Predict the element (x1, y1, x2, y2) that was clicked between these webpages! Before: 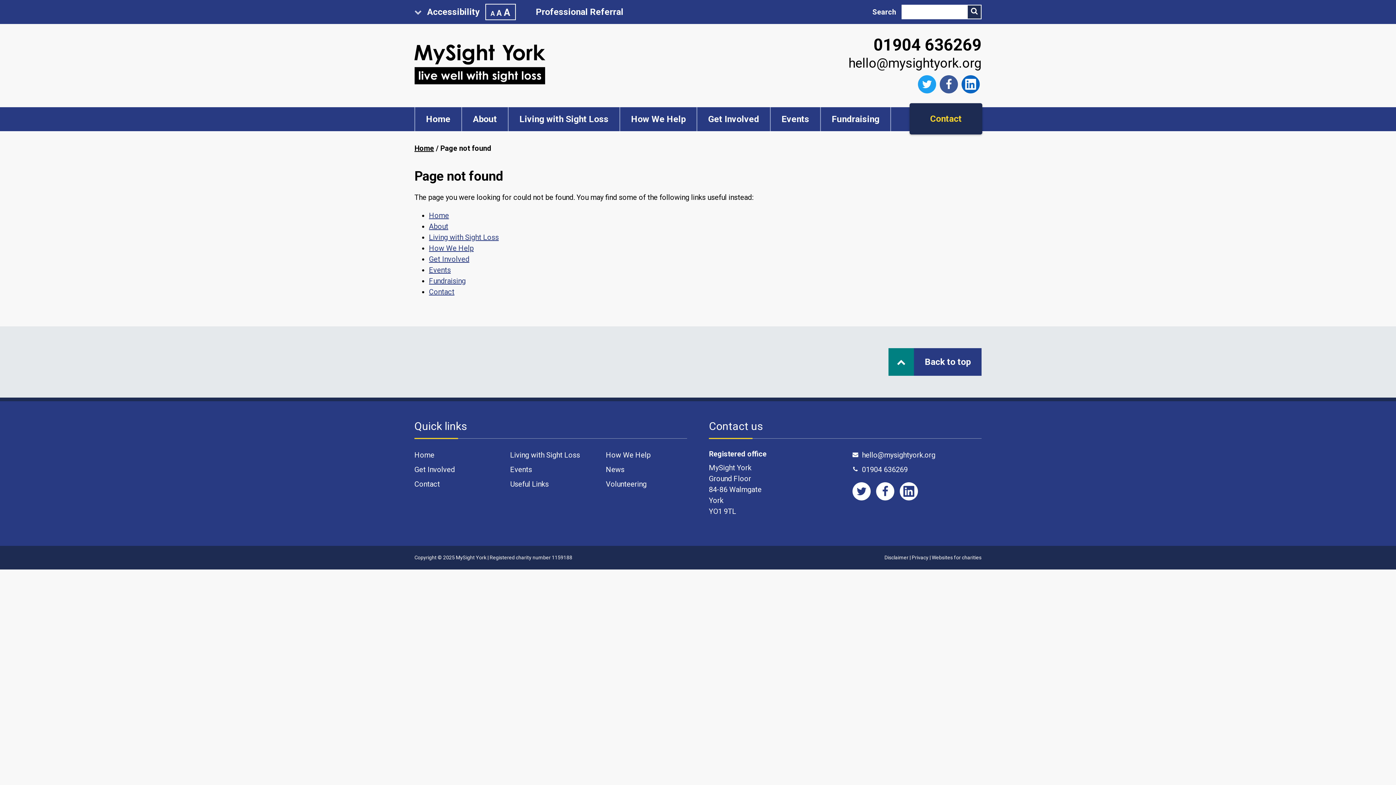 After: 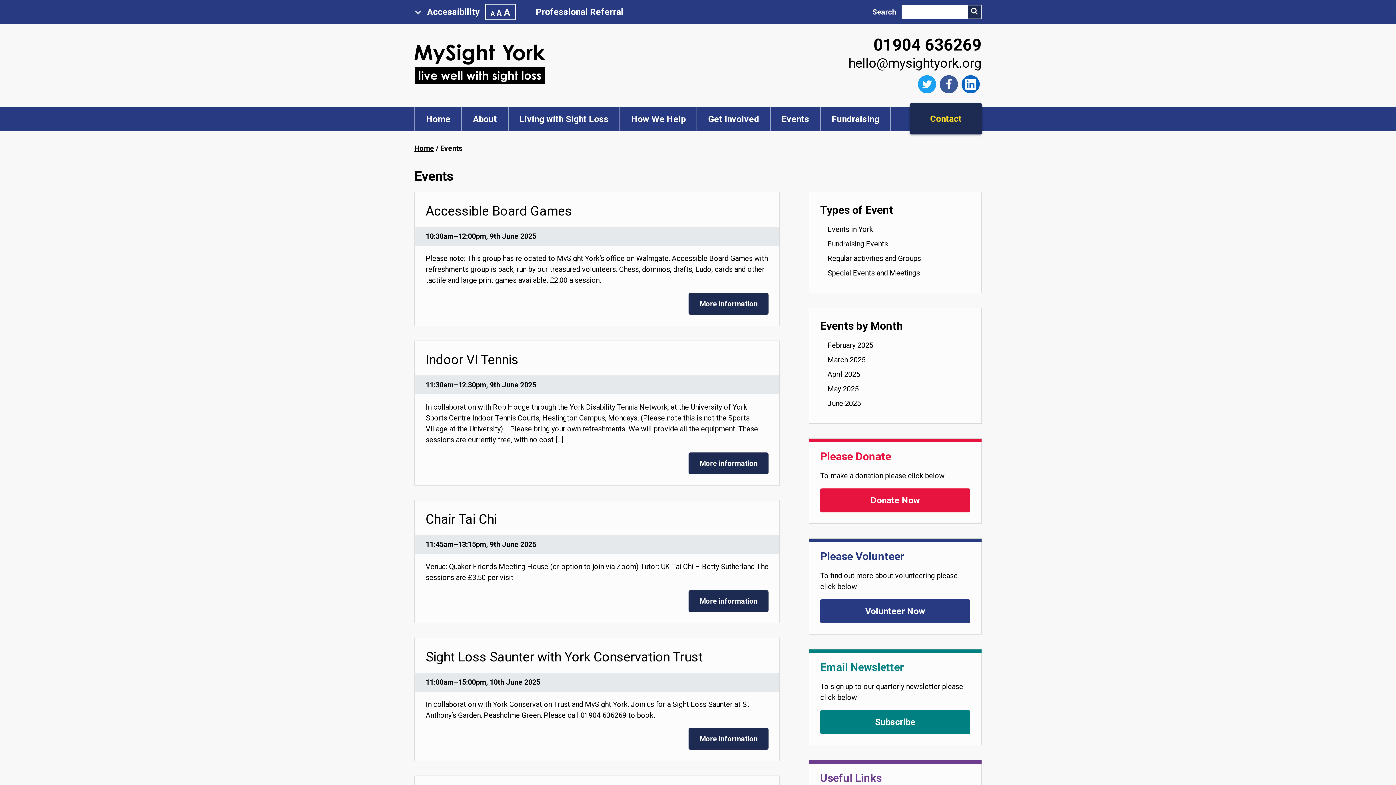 Action: label: Events bbox: (510, 465, 532, 474)